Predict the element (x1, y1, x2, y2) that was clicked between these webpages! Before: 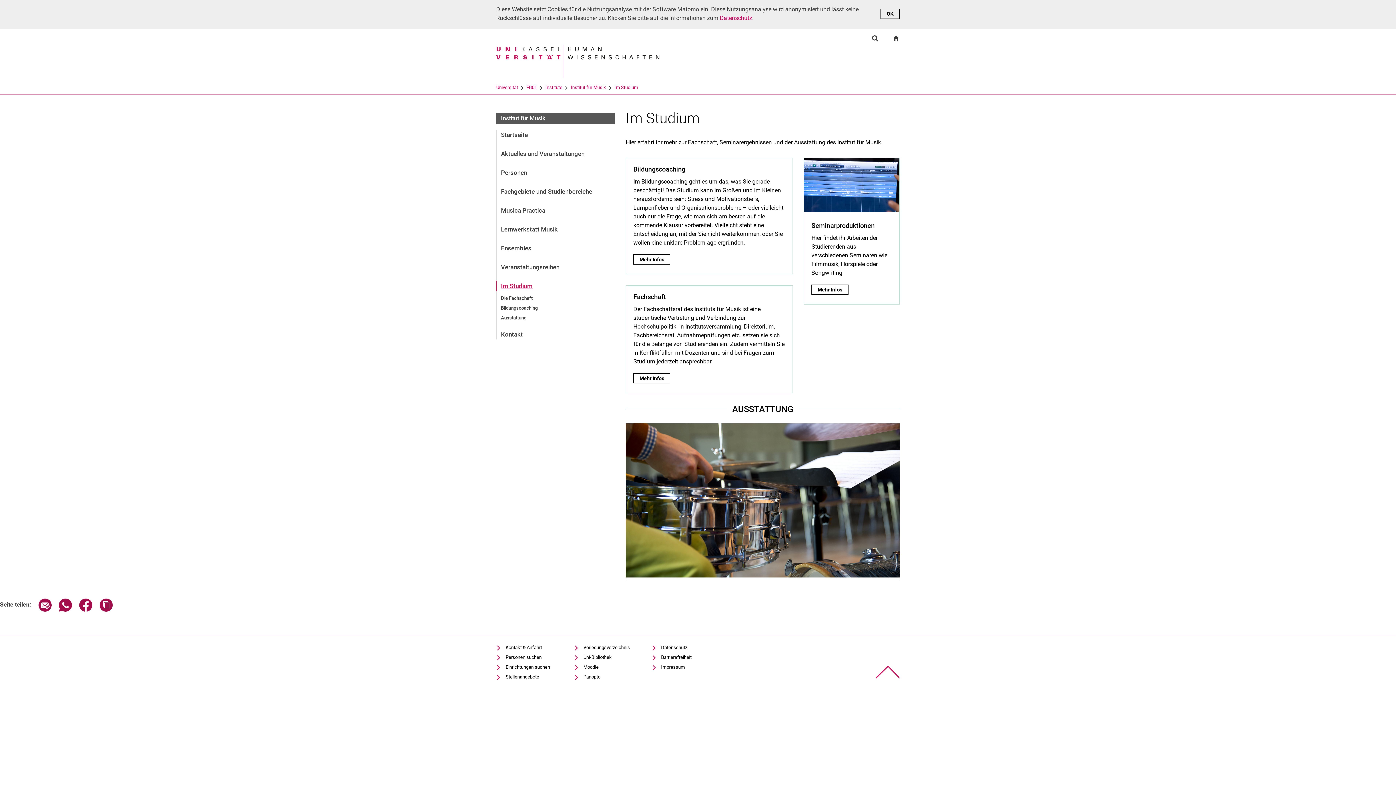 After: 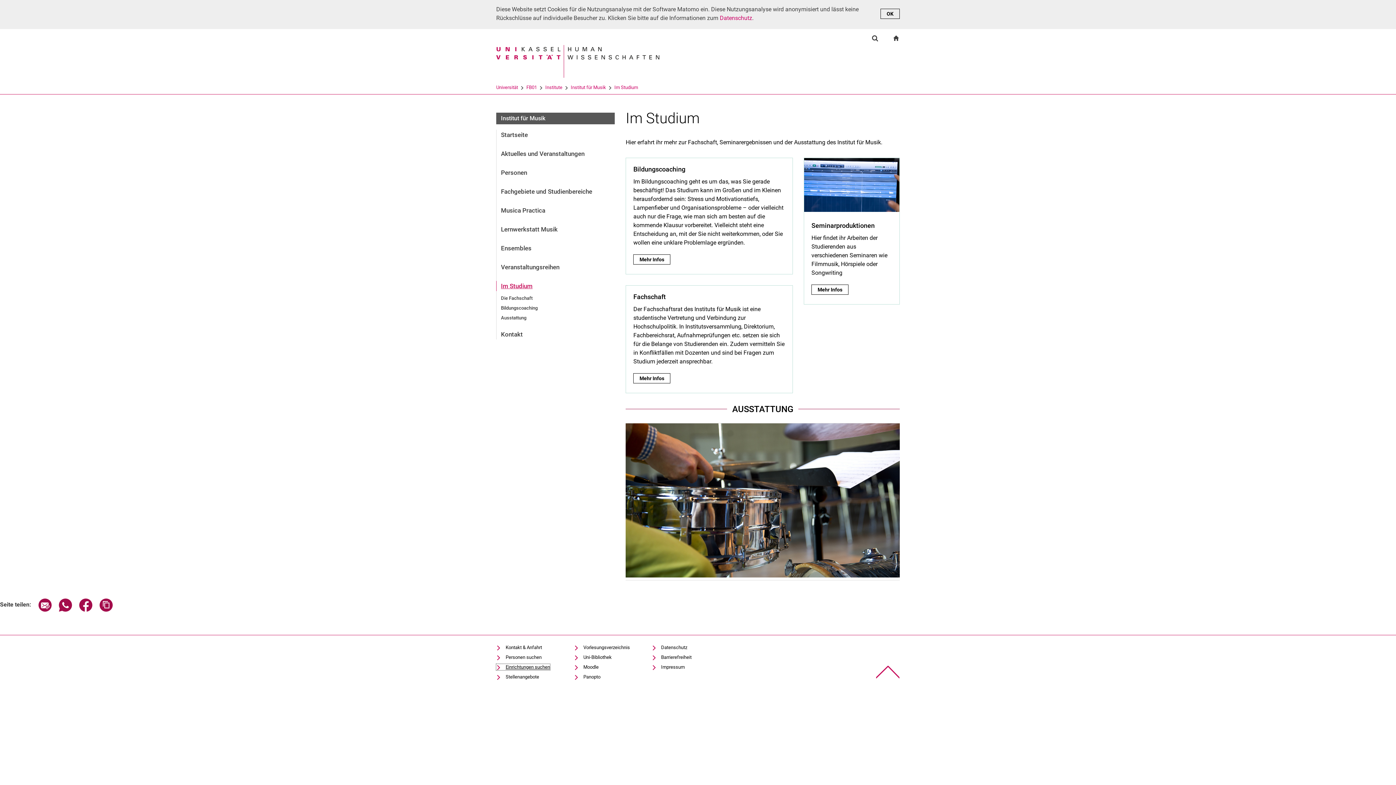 Action: label: Einrichtungen suchen bbox: (496, 664, 550, 670)